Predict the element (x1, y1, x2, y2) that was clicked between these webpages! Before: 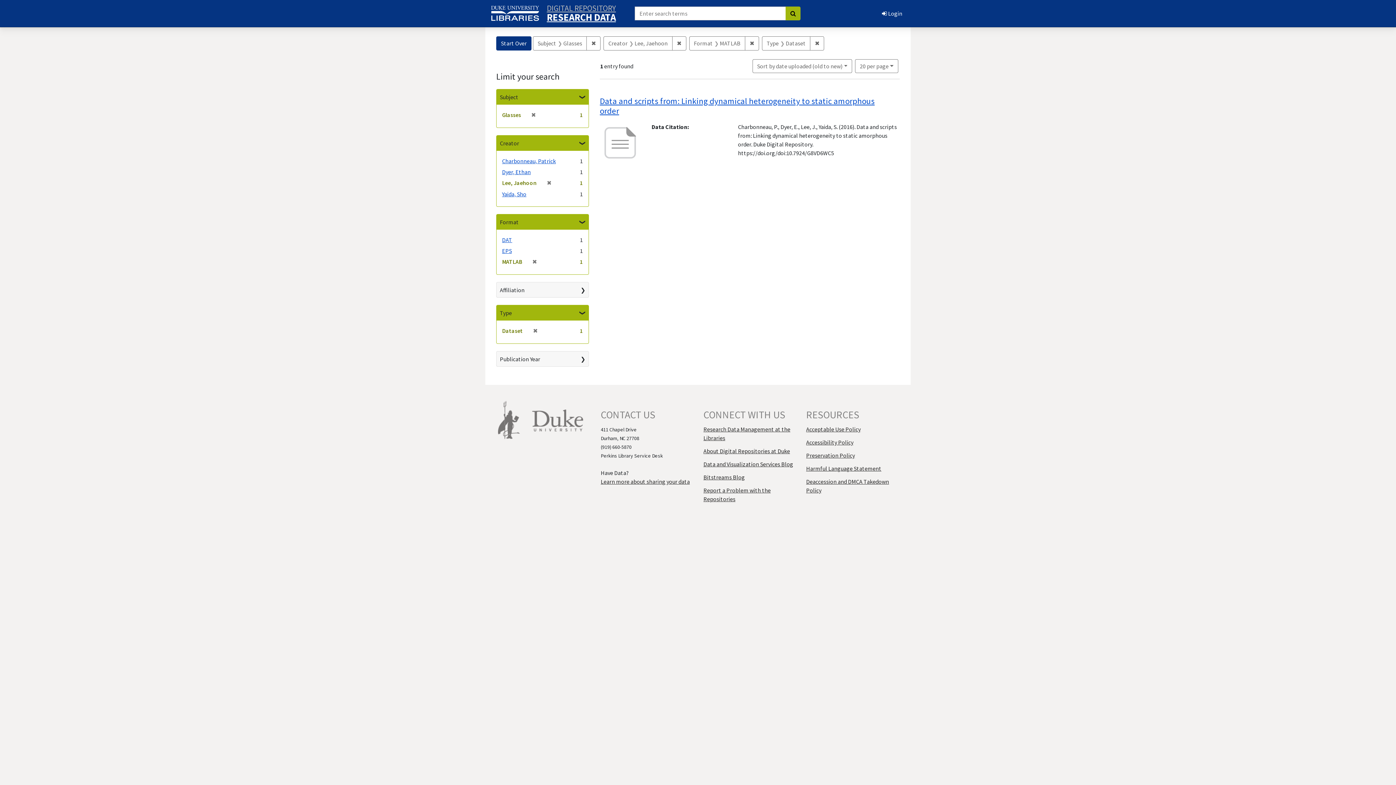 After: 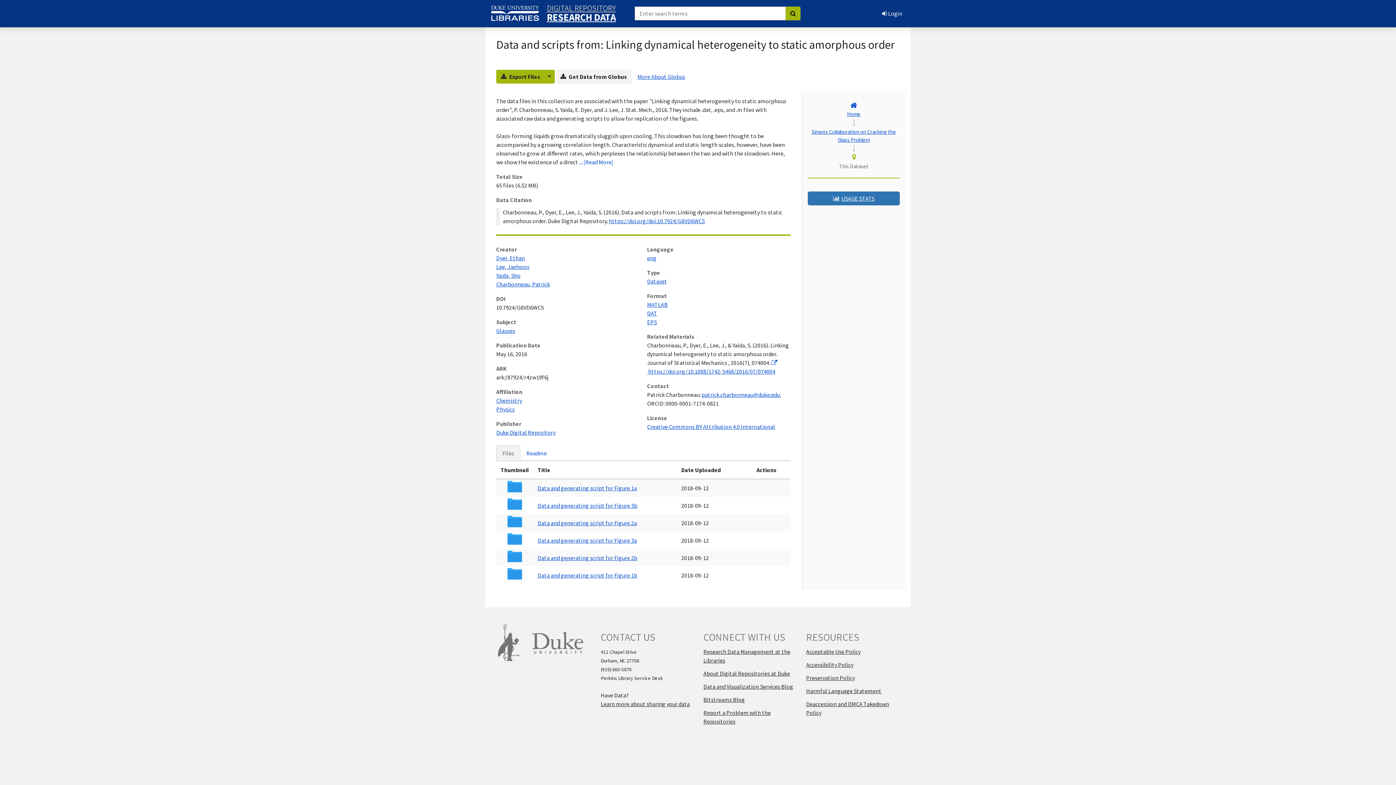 Action: bbox: (600, 95, 874, 116) label: Data and scripts from: Linking dynamical heterogeneity to static amorphous order